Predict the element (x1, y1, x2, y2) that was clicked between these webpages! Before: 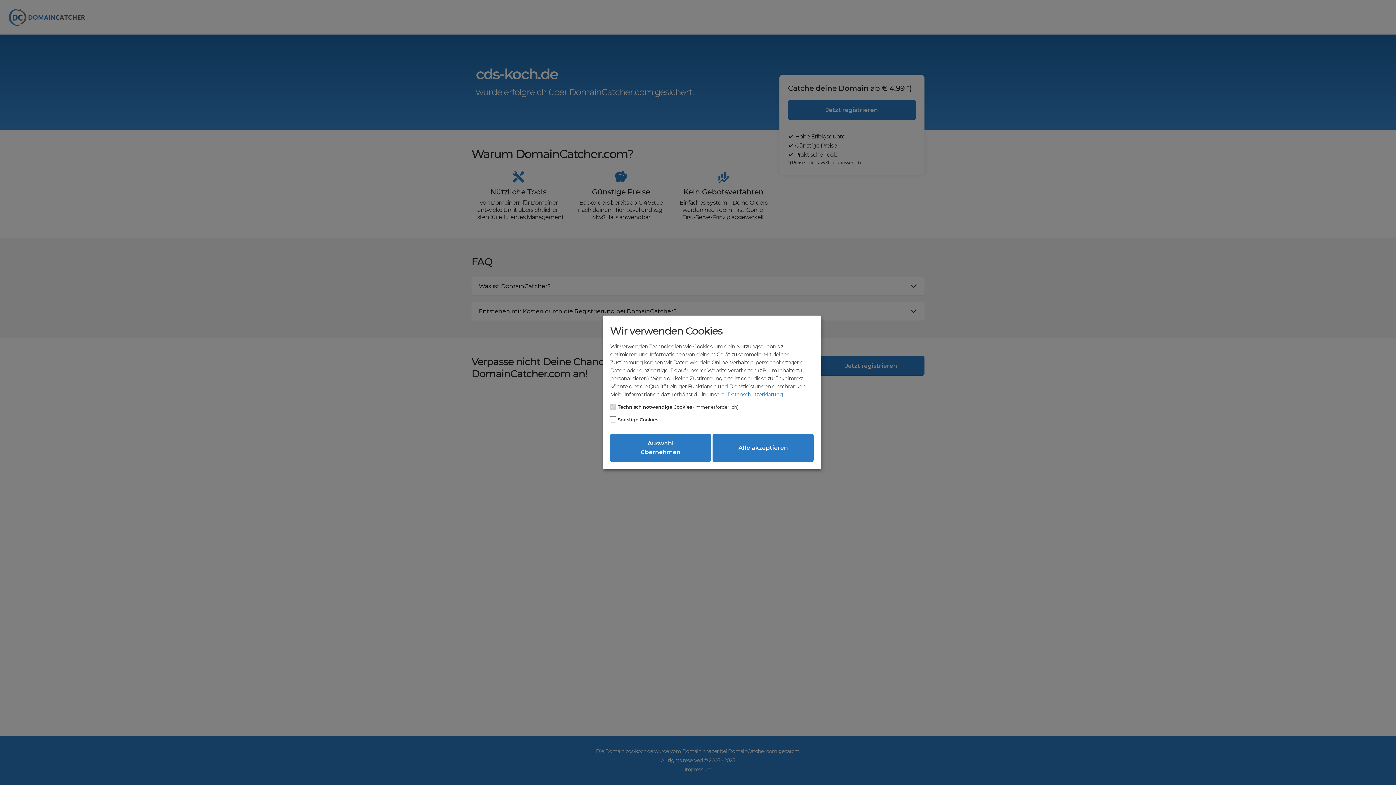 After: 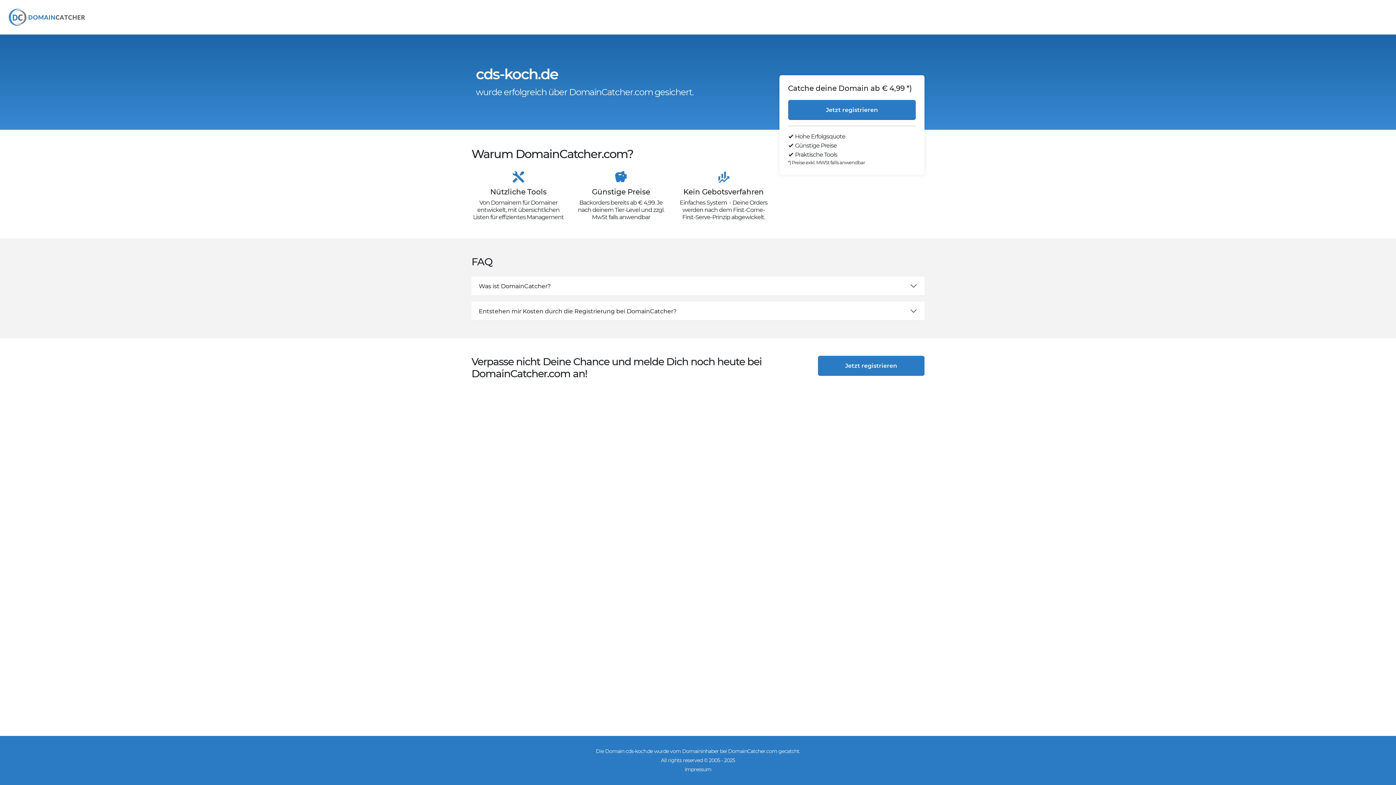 Action: bbox: (610, 433, 711, 462) label: Auswahl übernehmen